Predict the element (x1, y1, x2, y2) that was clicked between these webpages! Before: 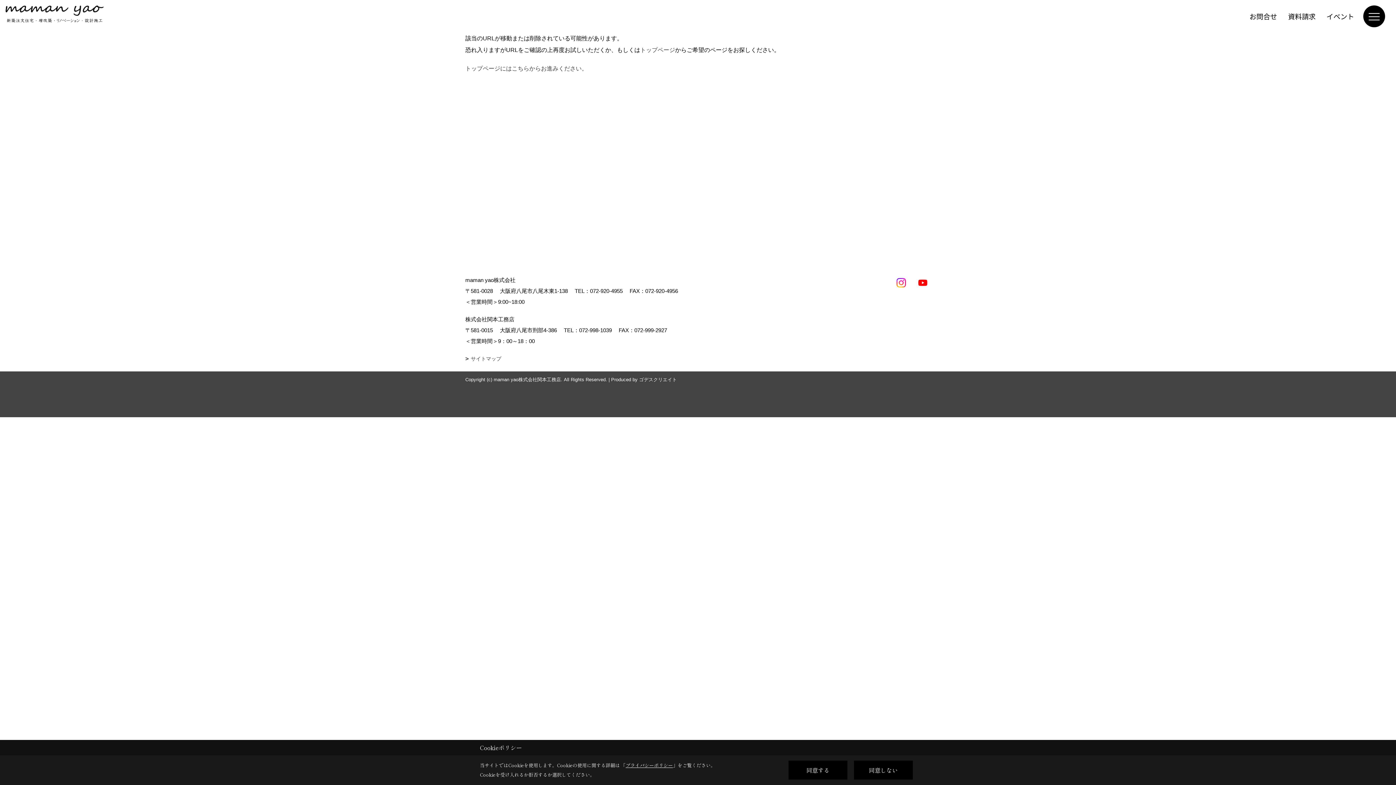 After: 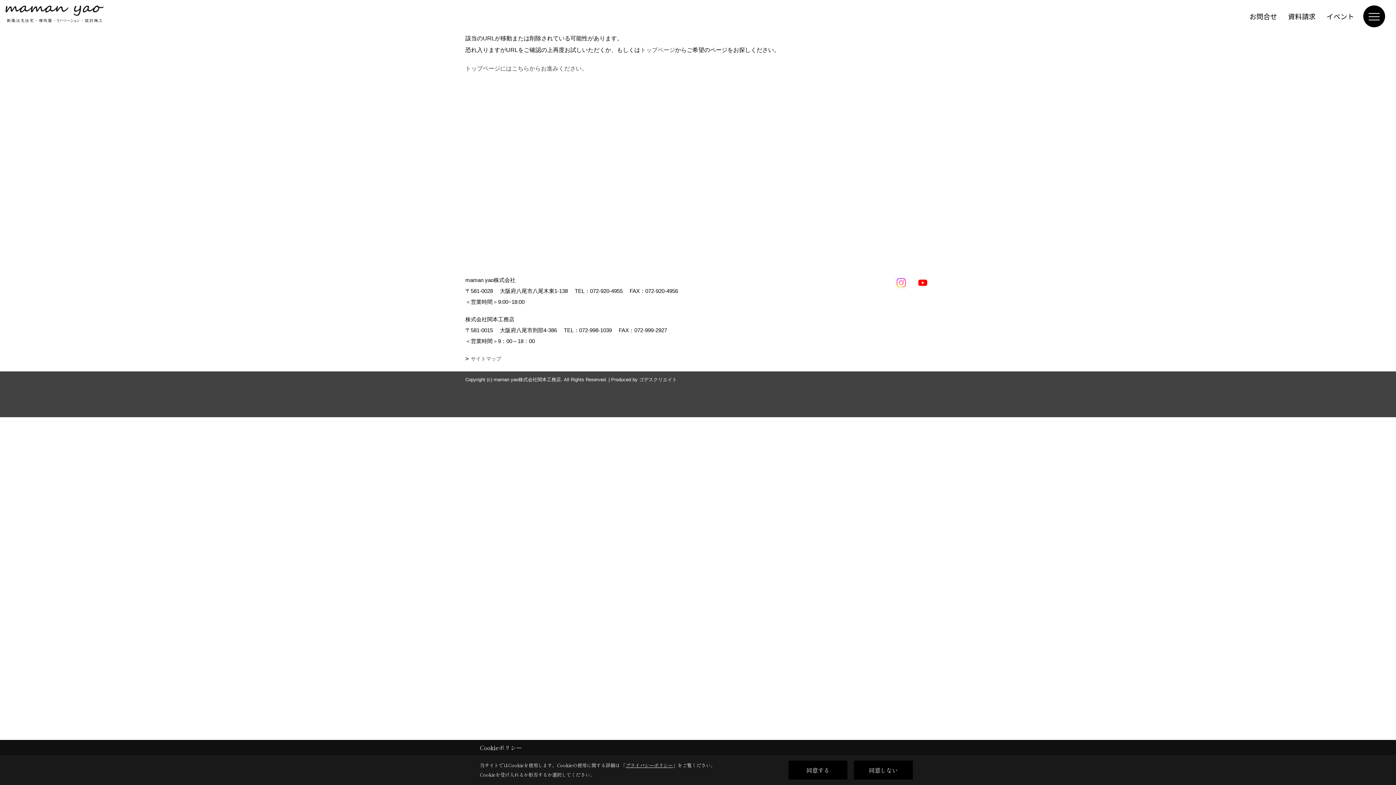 Action: bbox: (893, 275, 909, 291)